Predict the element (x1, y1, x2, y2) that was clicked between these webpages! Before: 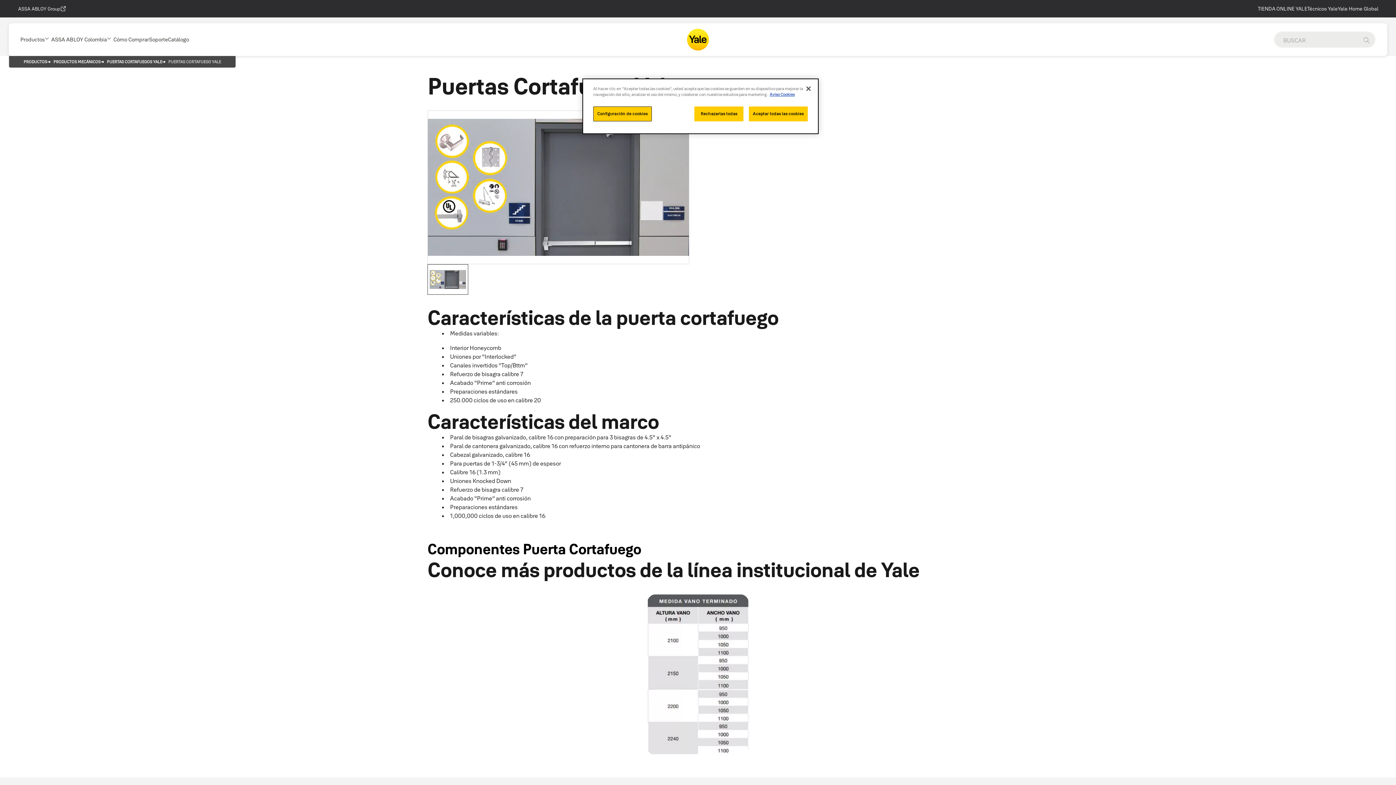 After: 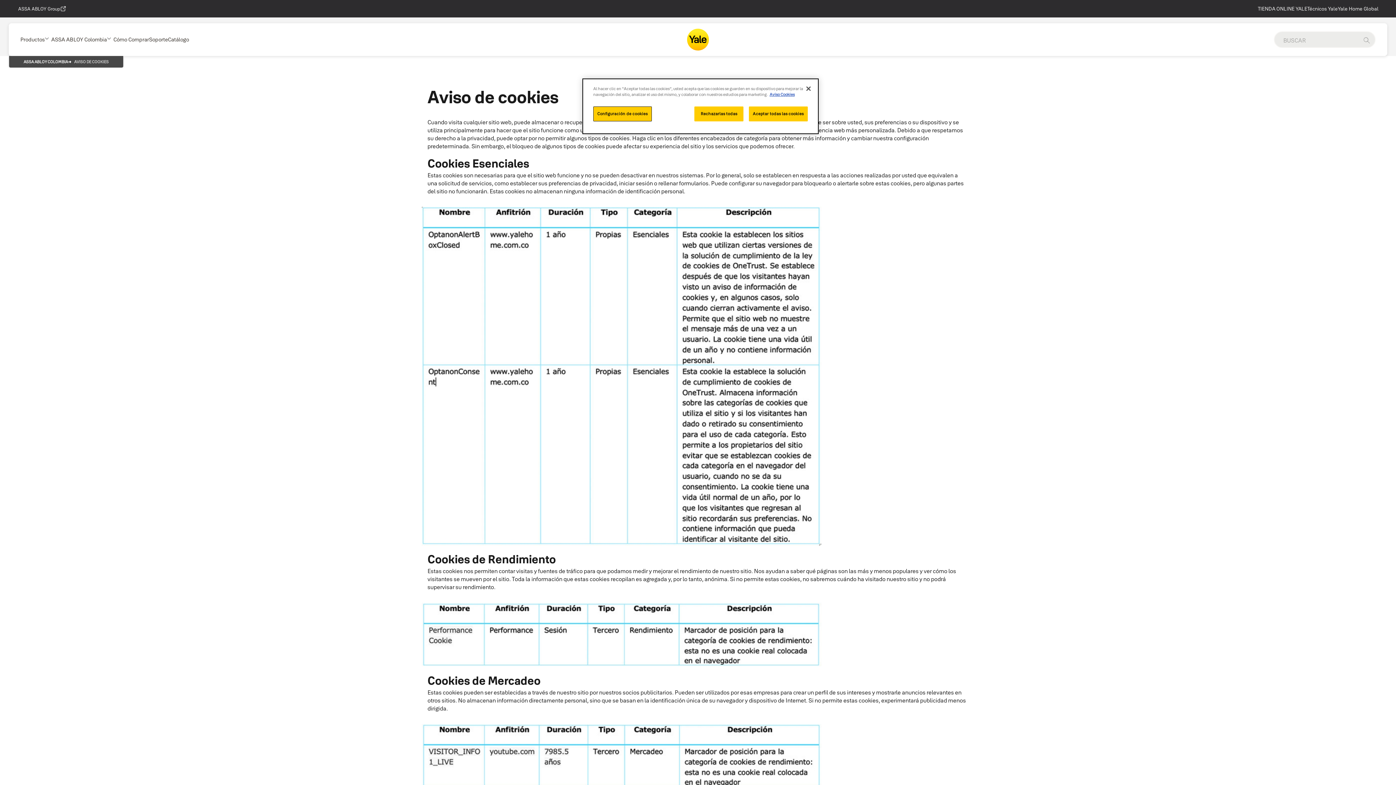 Action: label: Aviso Cookies bbox: (769, 92, 794, 97)